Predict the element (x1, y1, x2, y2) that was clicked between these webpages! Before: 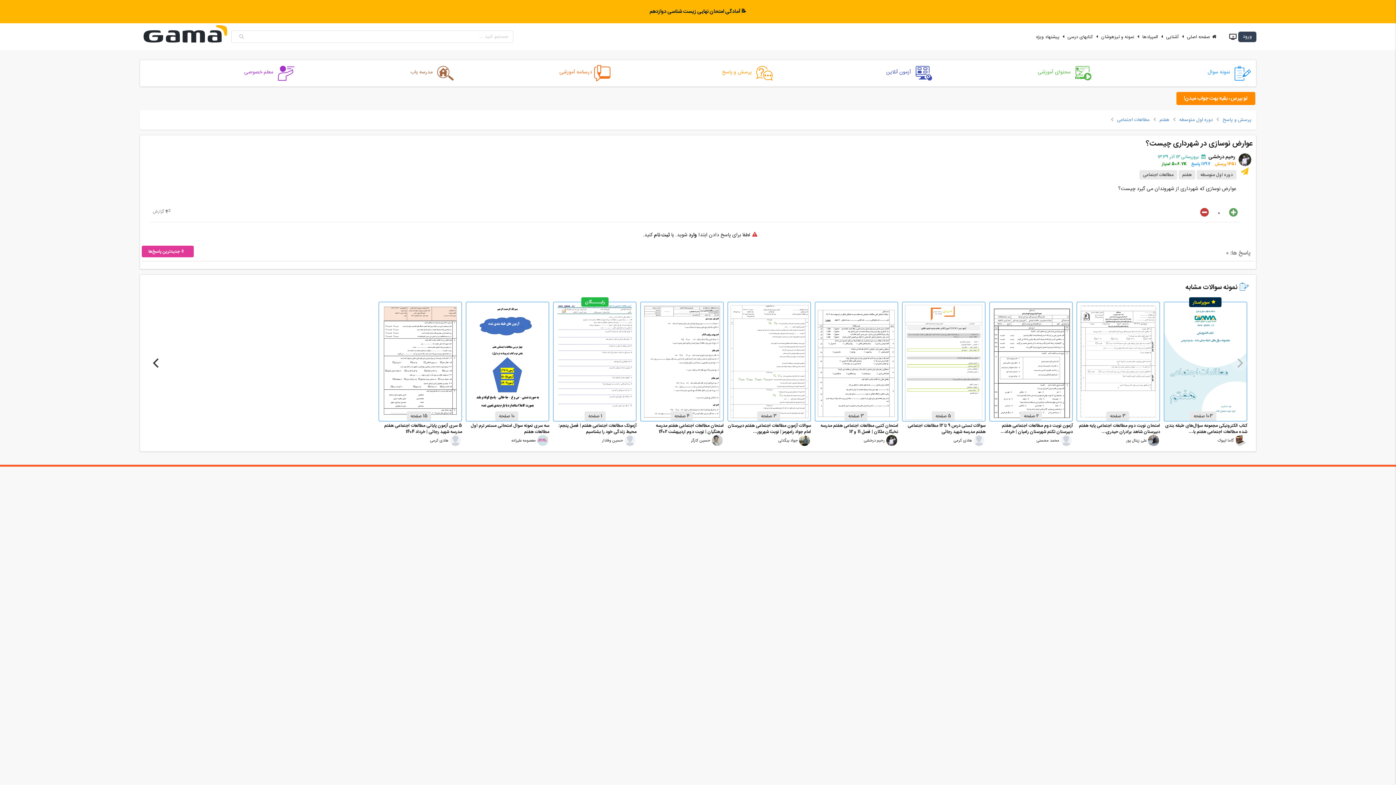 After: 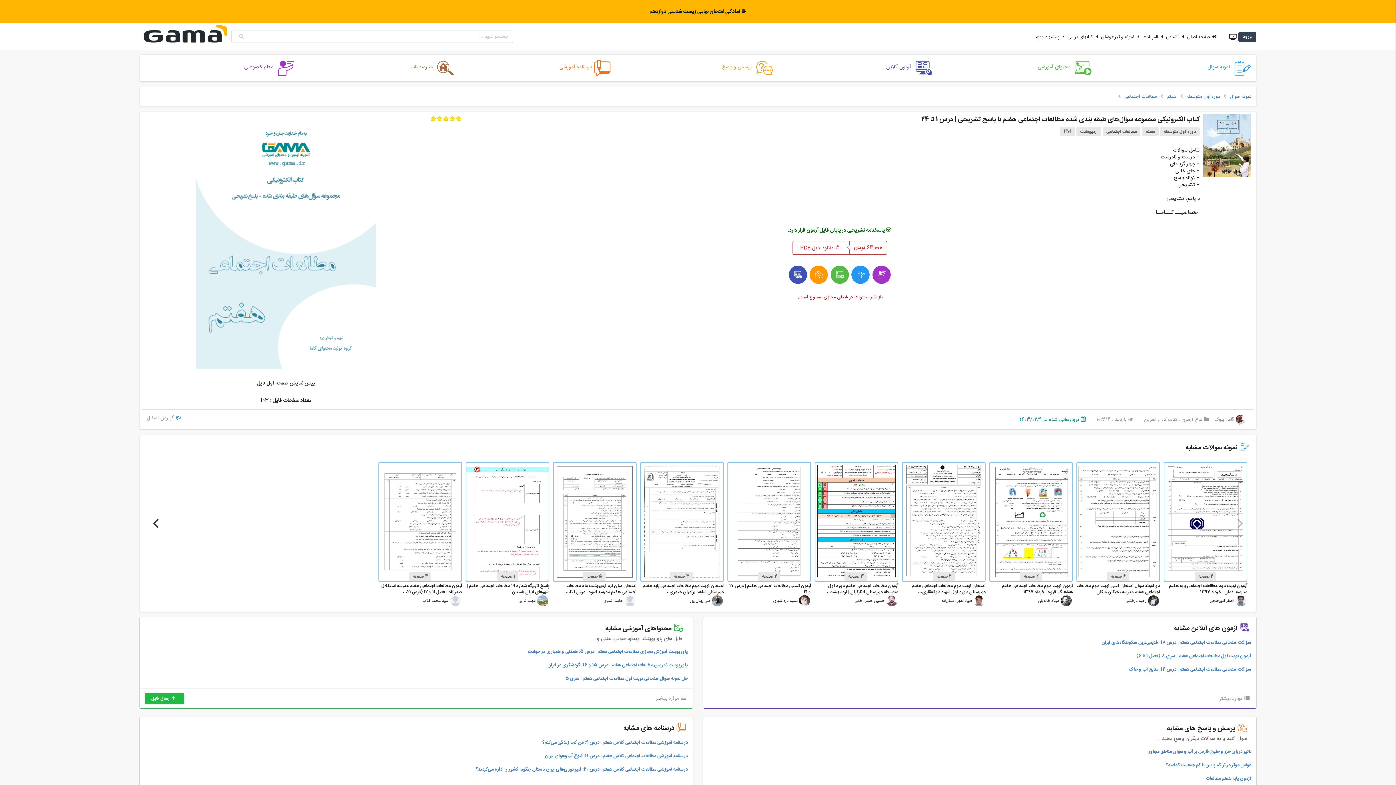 Action: bbox: (1164, 301, 1247, 445) label:  سوپراستار

103 صفحه

کتاب الکترونیکی مجموعه سؤال‌های طبقه بندی شده مطالعات اجتماعی هفتم با…

 گاما ایبوک